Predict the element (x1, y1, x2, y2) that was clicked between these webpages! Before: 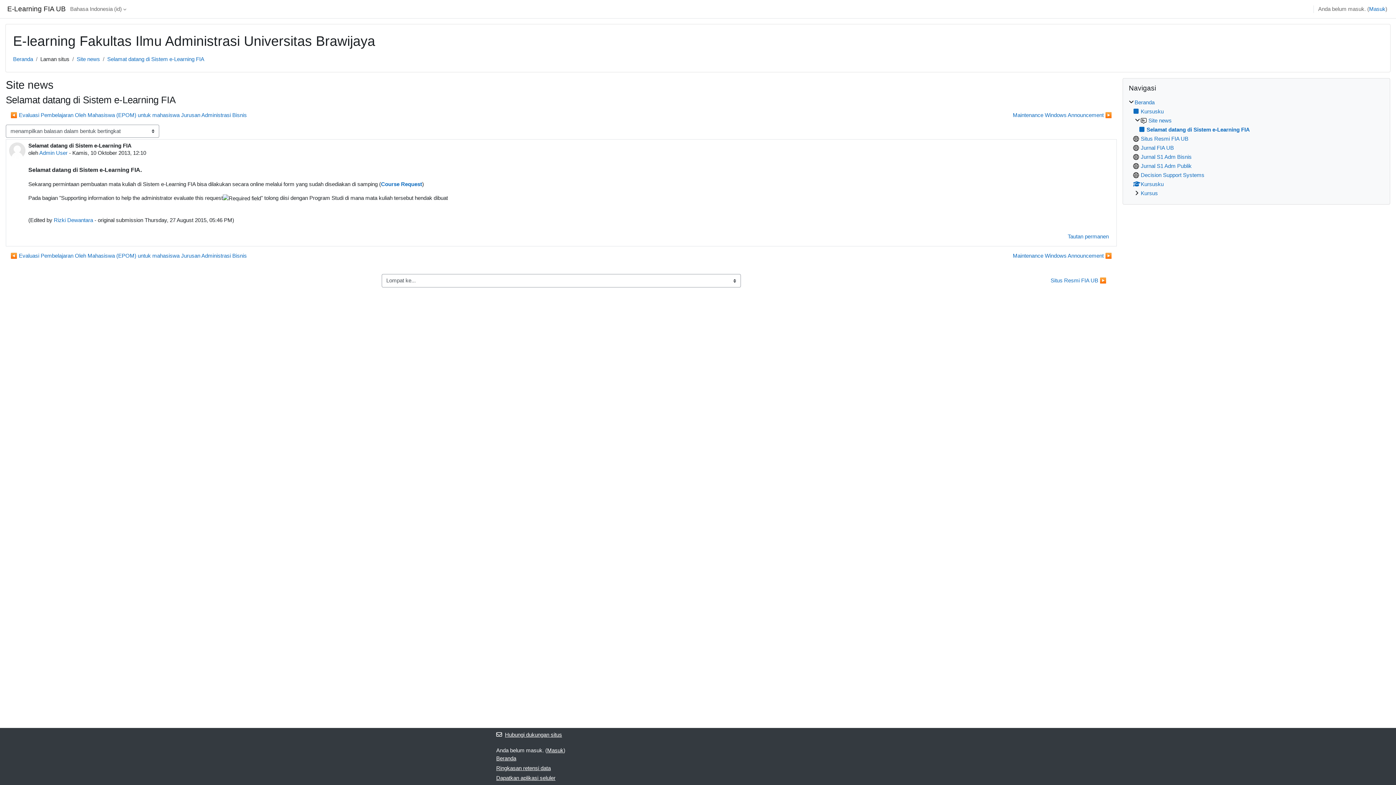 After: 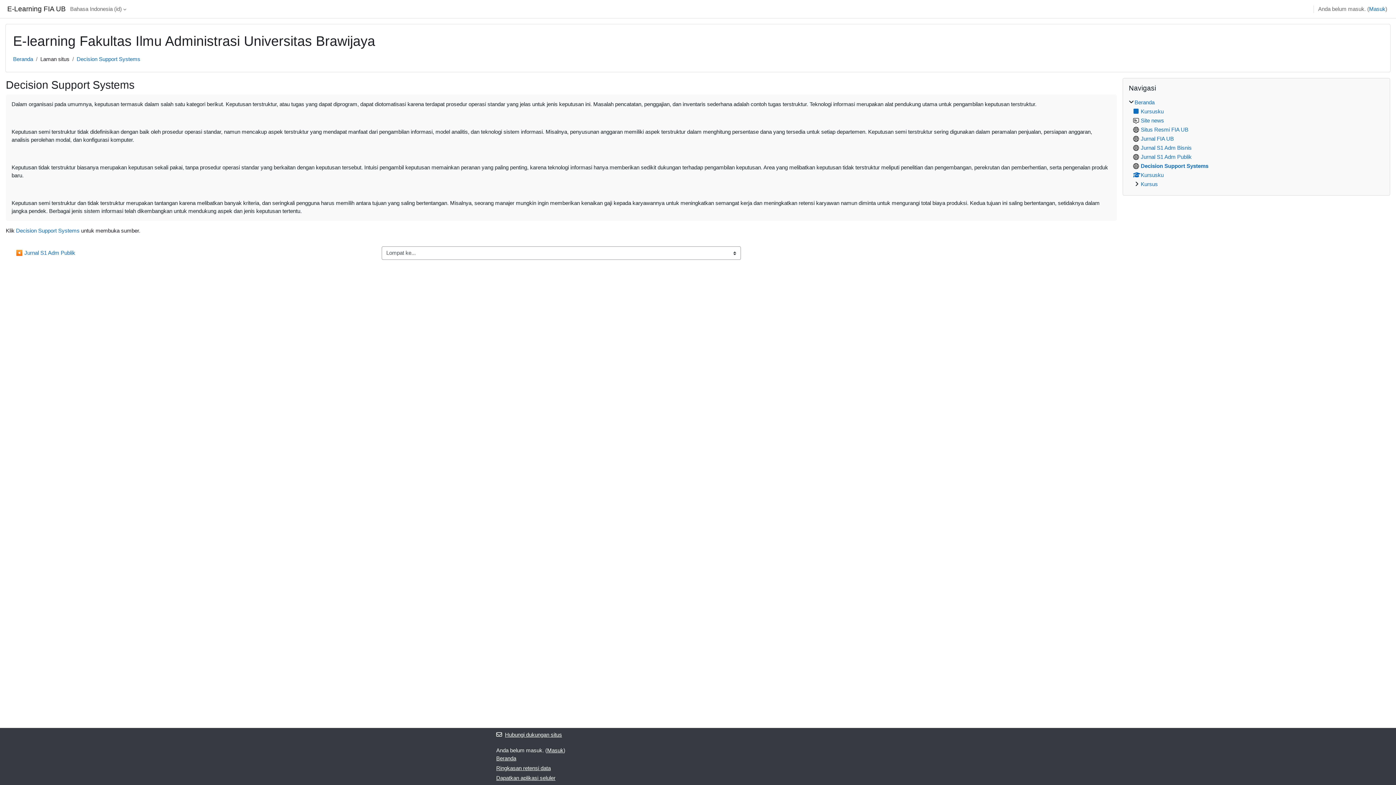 Action: bbox: (1133, 172, 1204, 178) label: Decision Support Systems